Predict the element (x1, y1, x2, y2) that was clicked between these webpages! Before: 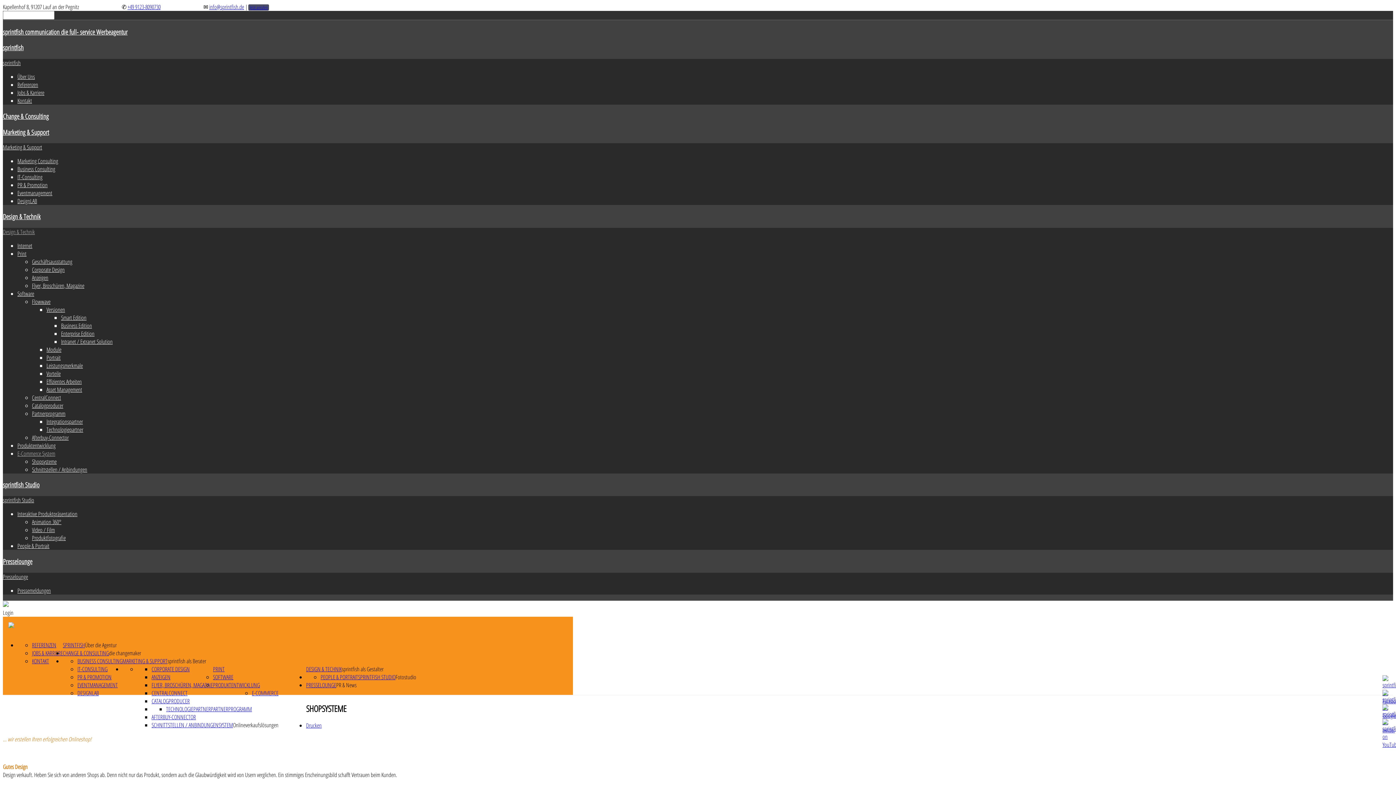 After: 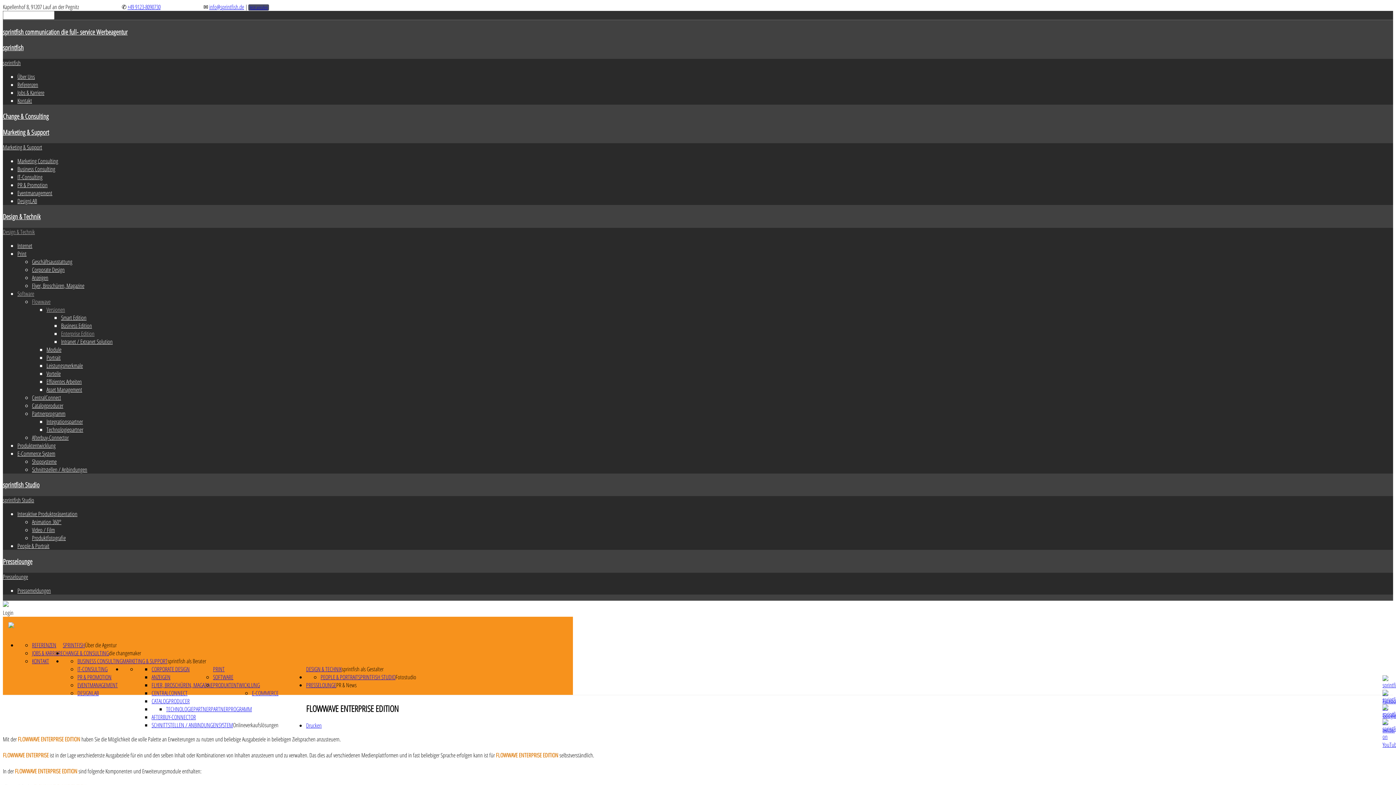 Action: label: Enterprise Edition bbox: (61, 329, 94, 337)